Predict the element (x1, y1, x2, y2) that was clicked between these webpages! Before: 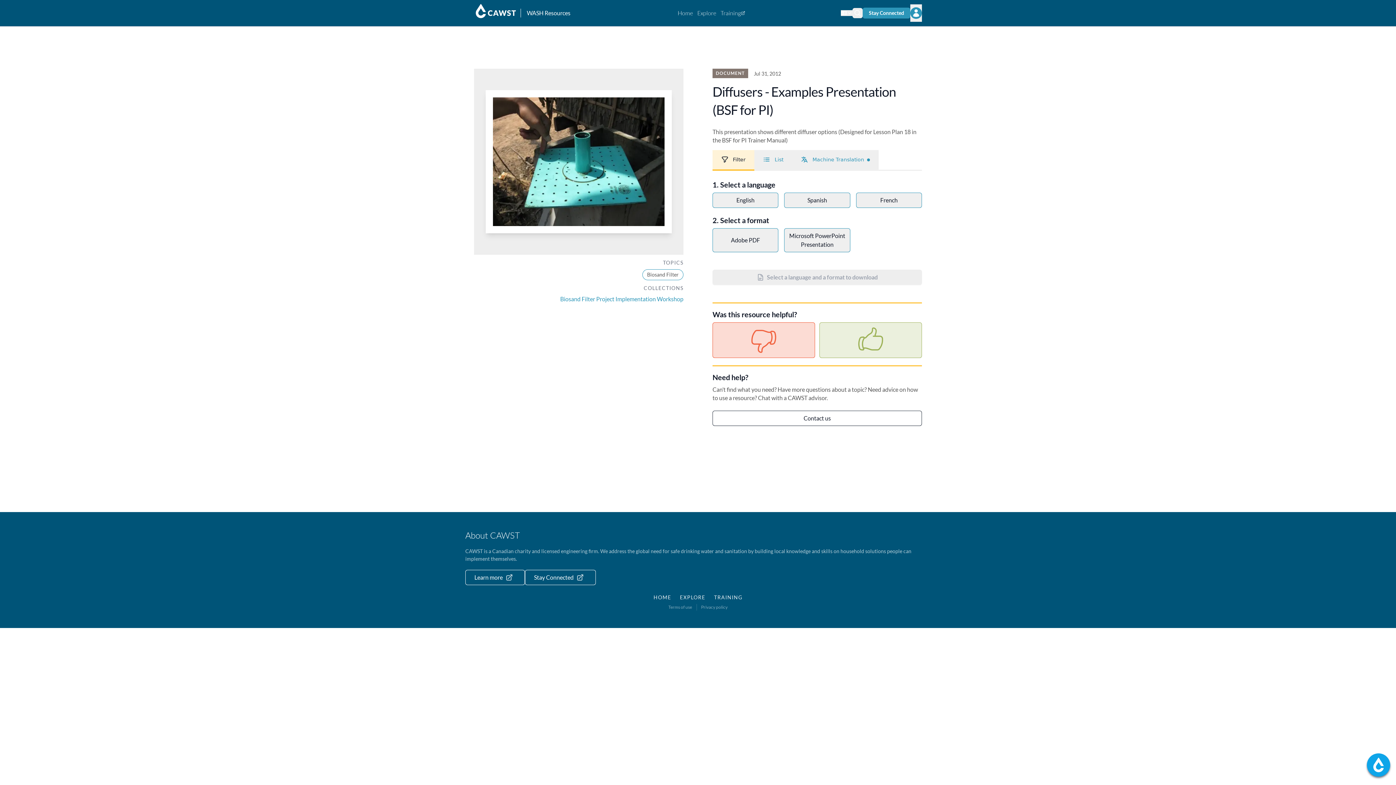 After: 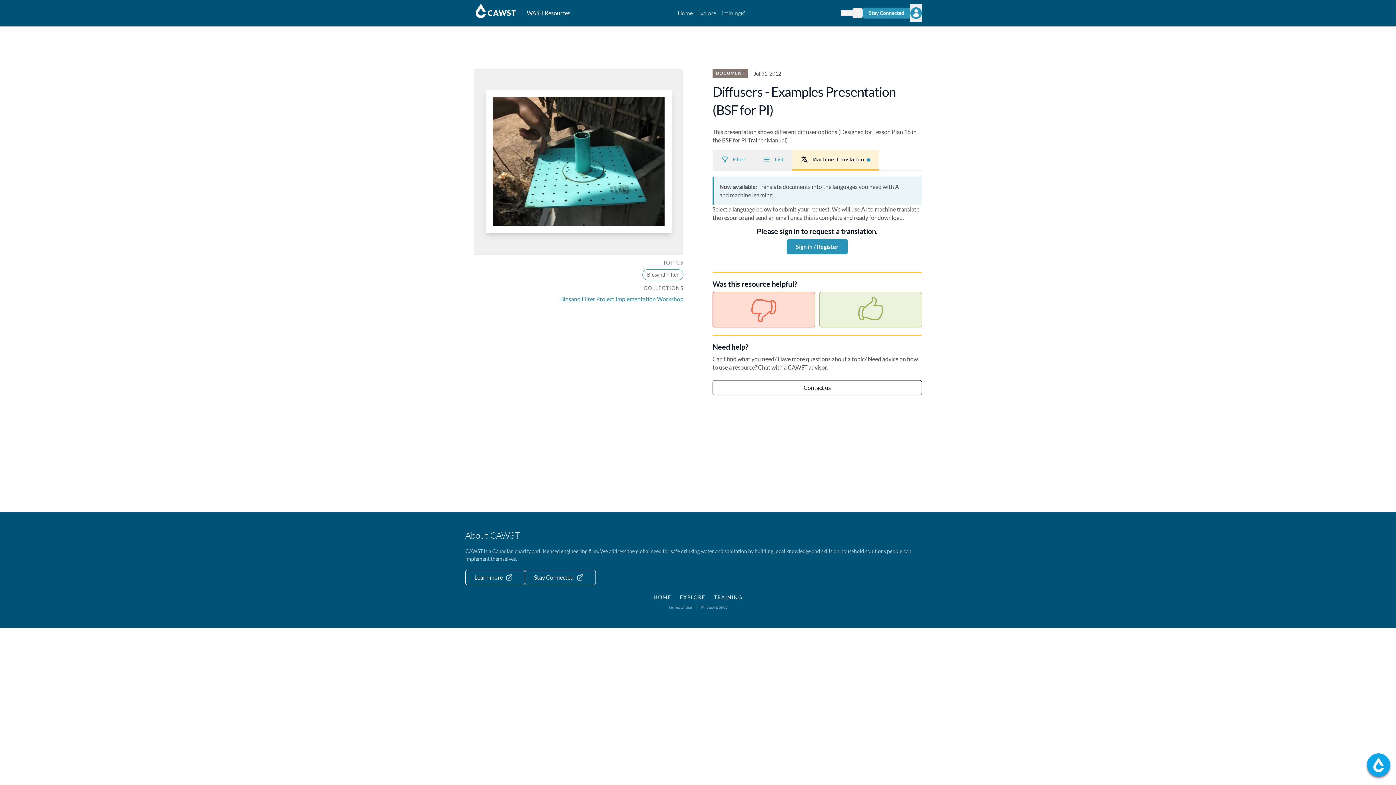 Action: bbox: (792, 150, 878, 170) label:  Machine Translation 